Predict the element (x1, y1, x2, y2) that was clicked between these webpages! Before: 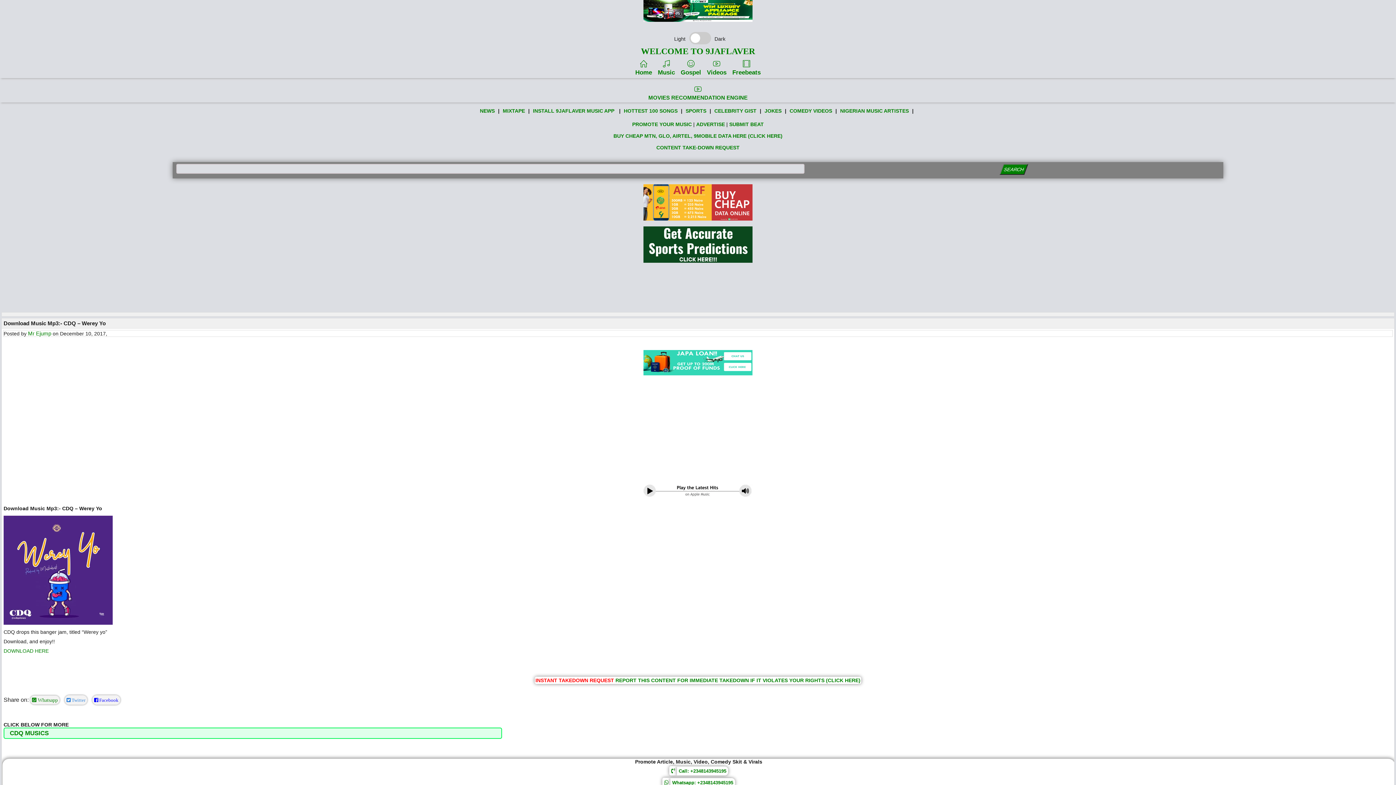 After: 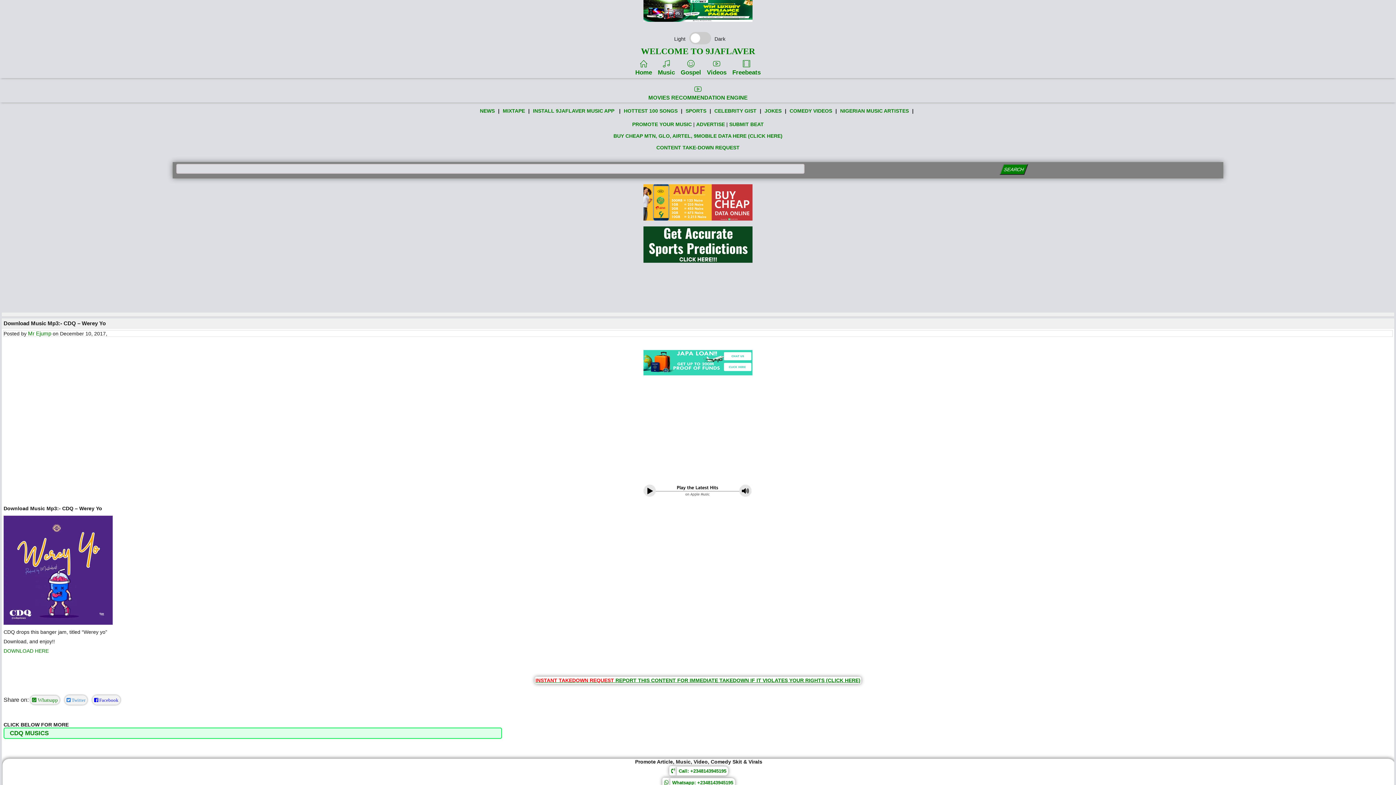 Action: bbox: (535, 677, 860, 683) label: INSTANT TAKEDOWN REQUEST REPORT THIS CONTENT FOR IMMEDIATE TAKEDOWN IF IT VIOLATES YOUR RIGHTS (CLICK HERE)